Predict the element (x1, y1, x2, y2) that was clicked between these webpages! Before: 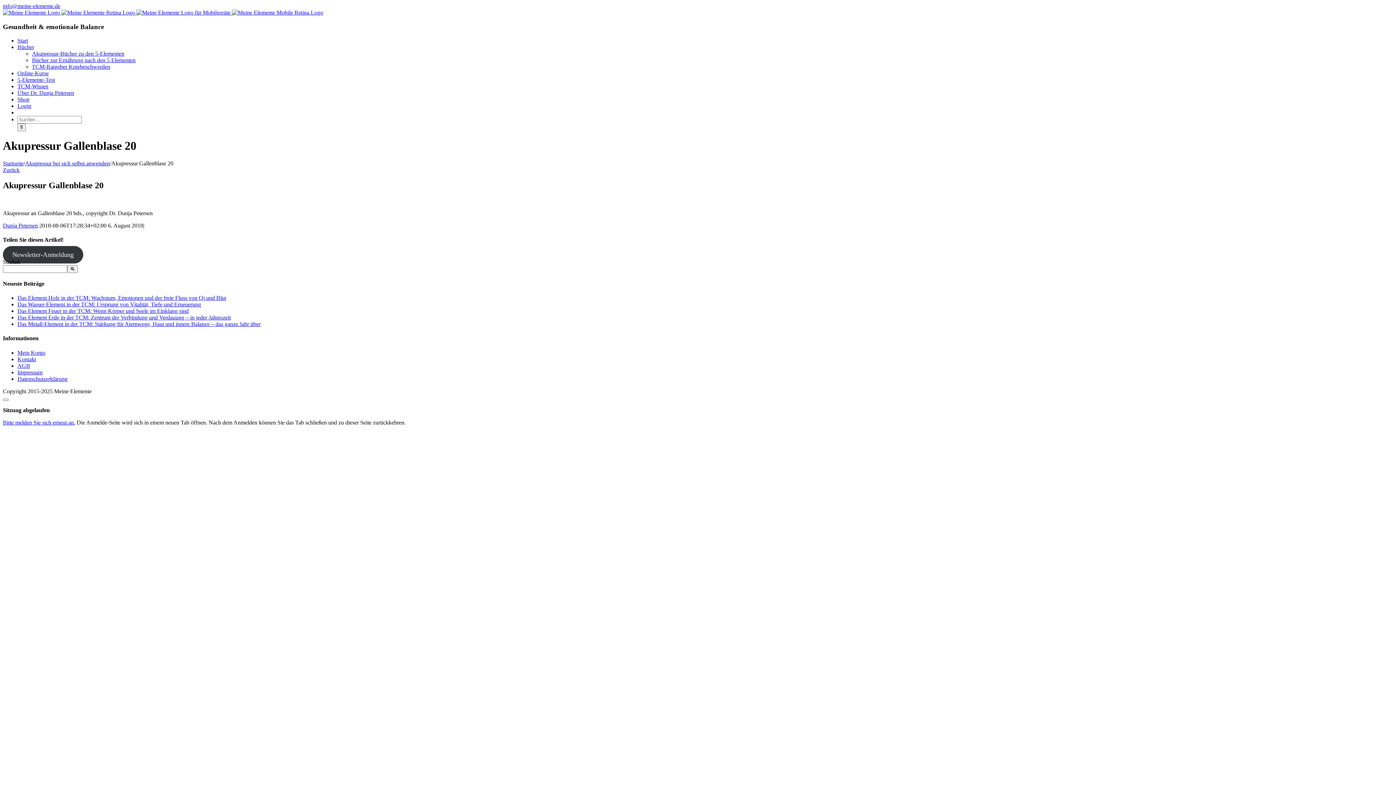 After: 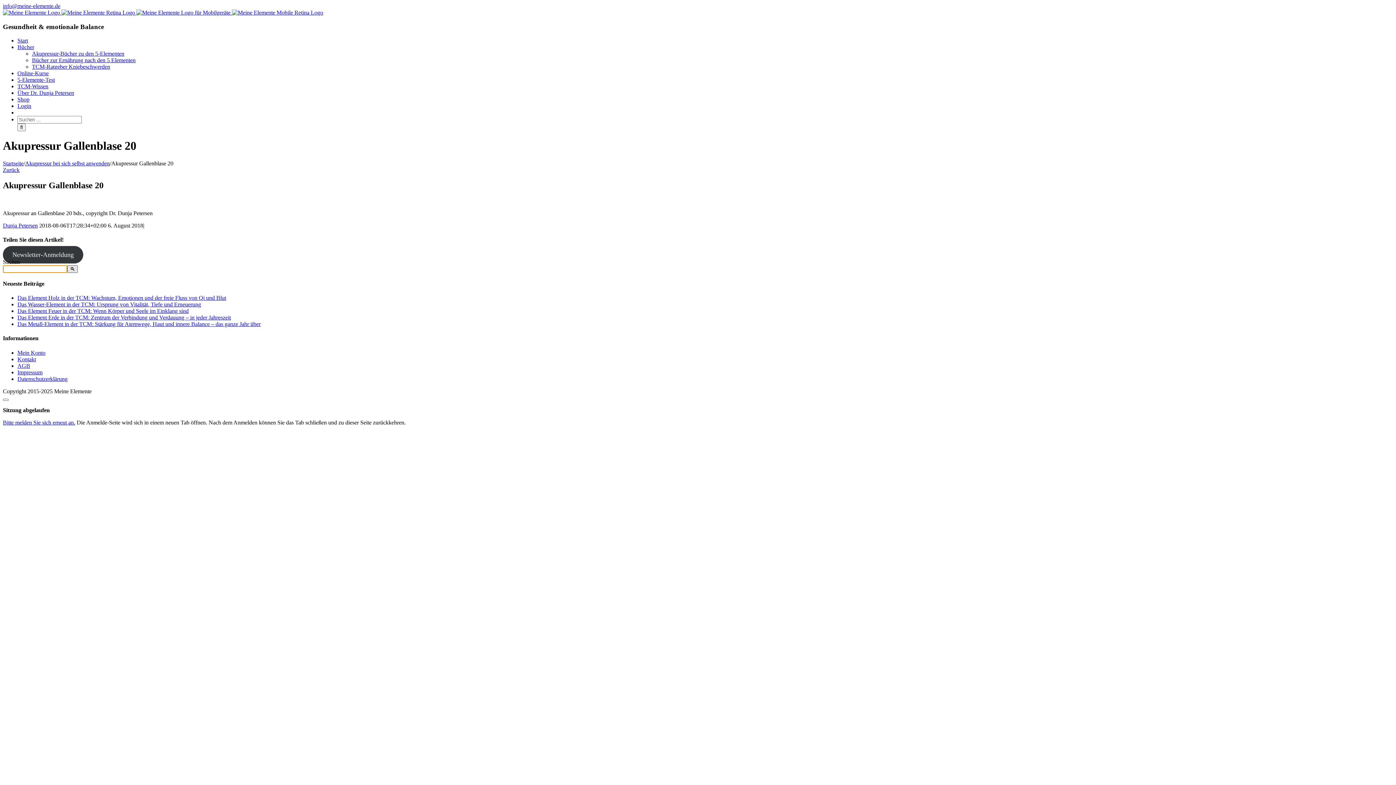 Action: label: 🔍 bbox: (67, 265, 77, 272)